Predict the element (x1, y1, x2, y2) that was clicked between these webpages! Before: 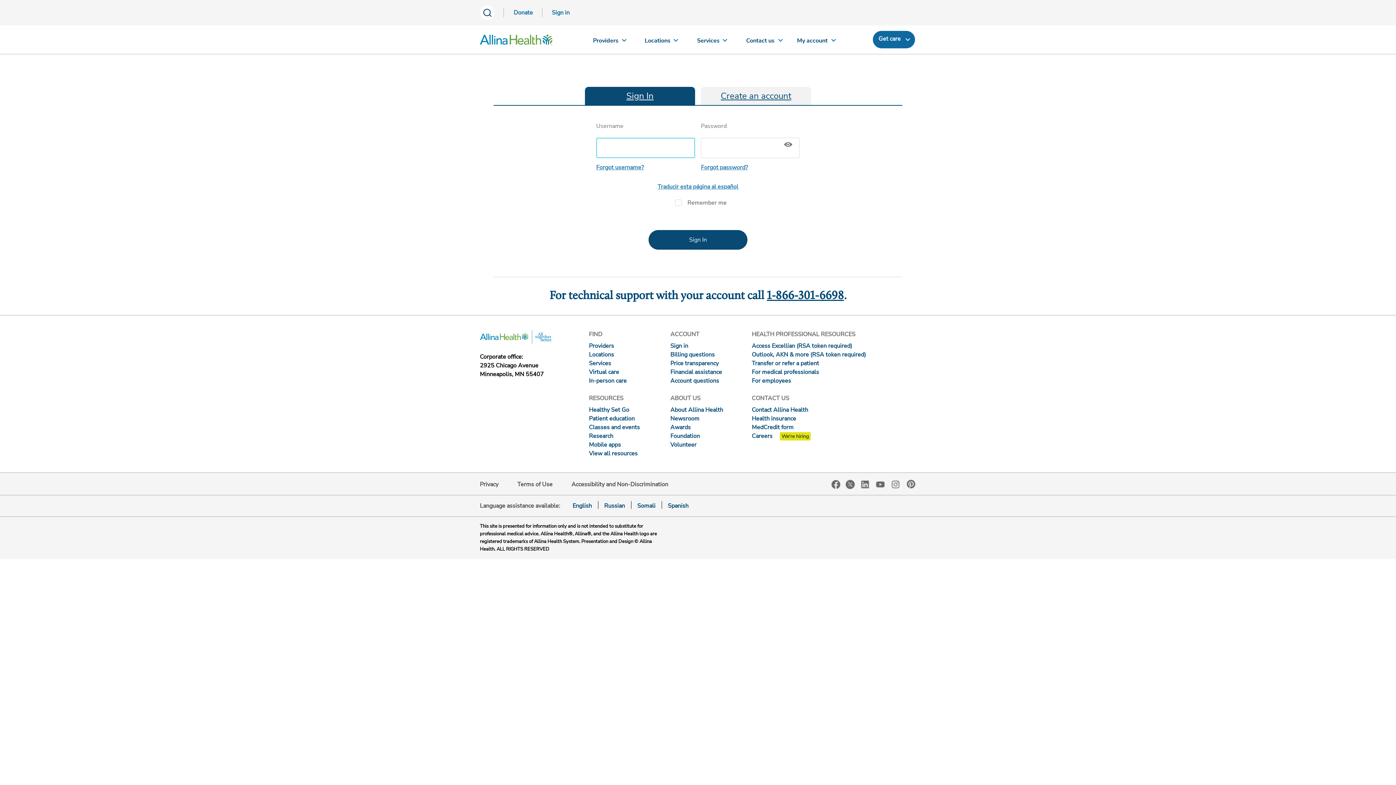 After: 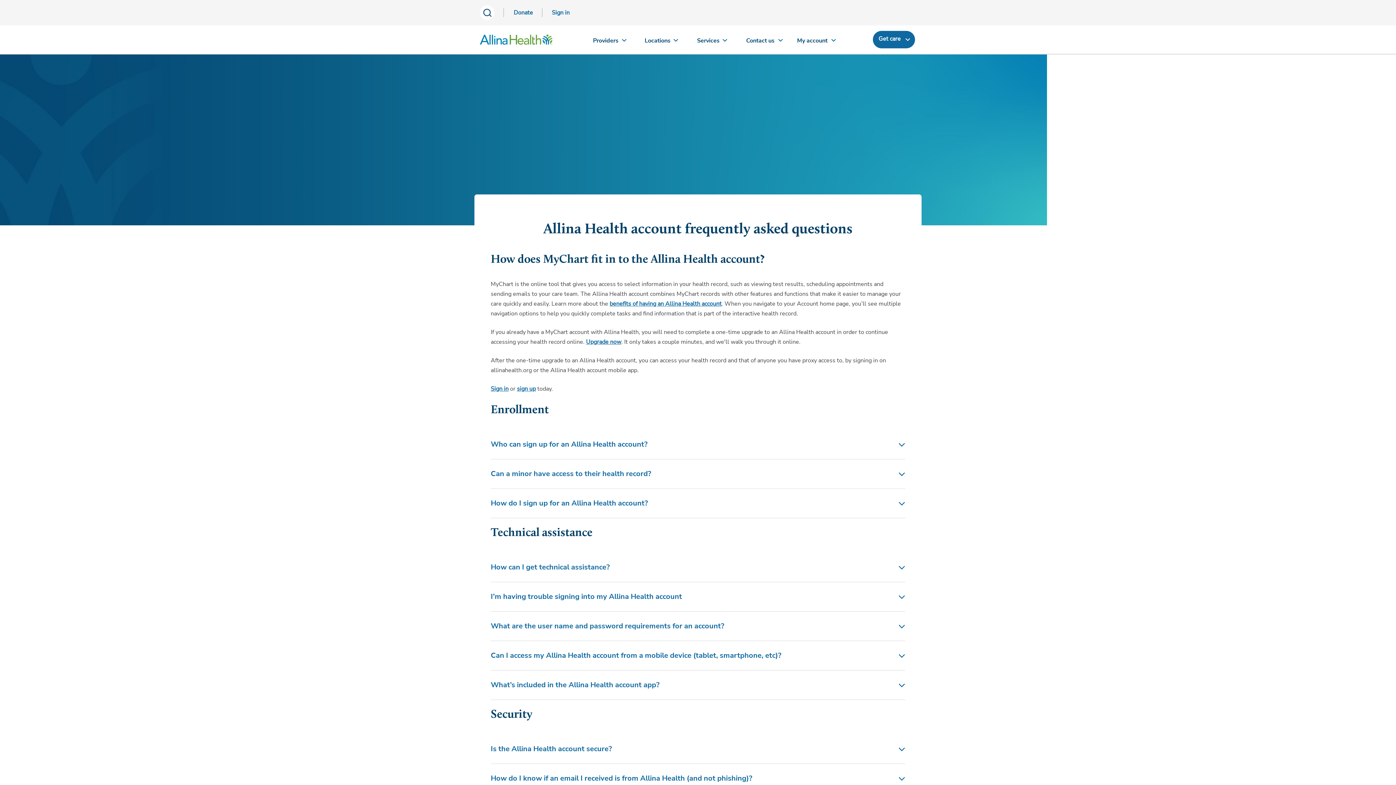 Action: label: Account questions bbox: (670, 377, 719, 385)